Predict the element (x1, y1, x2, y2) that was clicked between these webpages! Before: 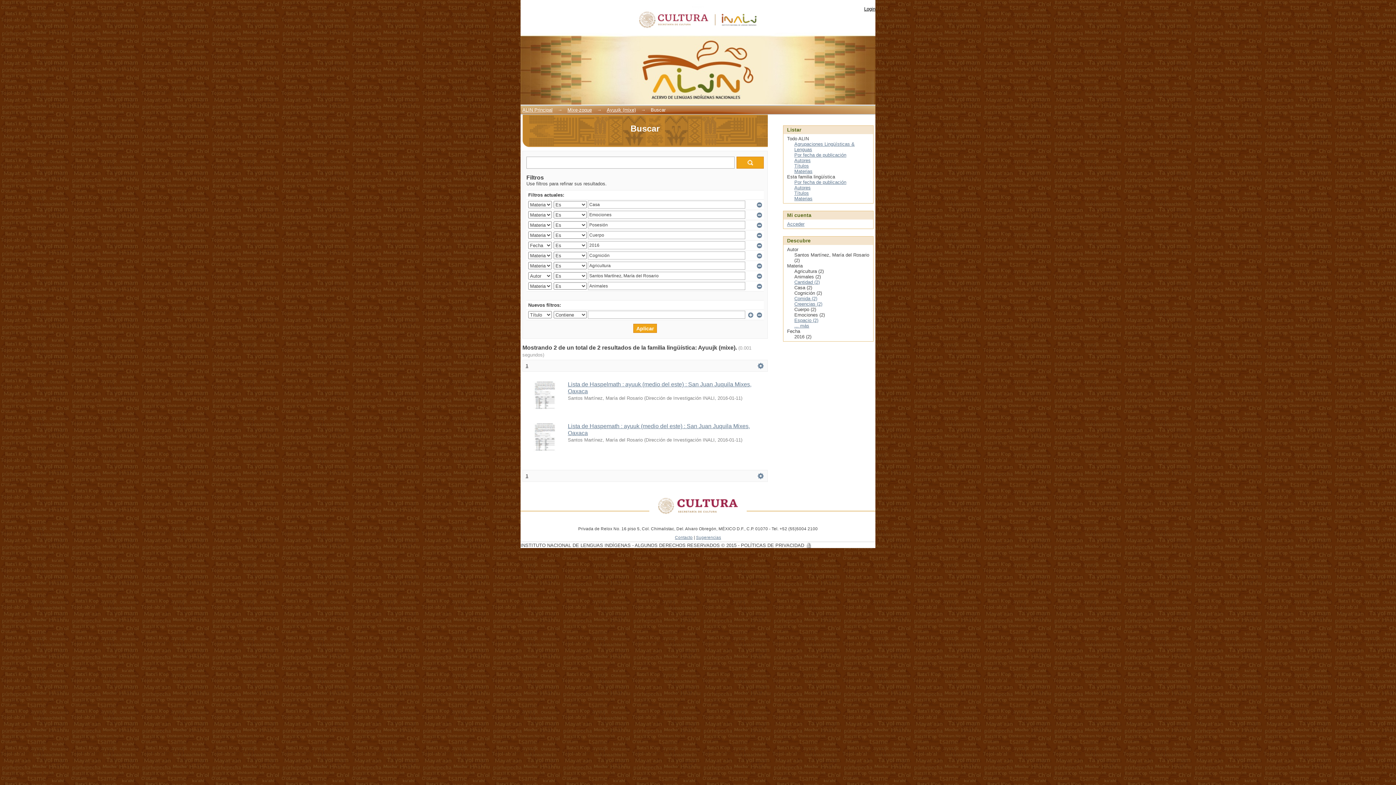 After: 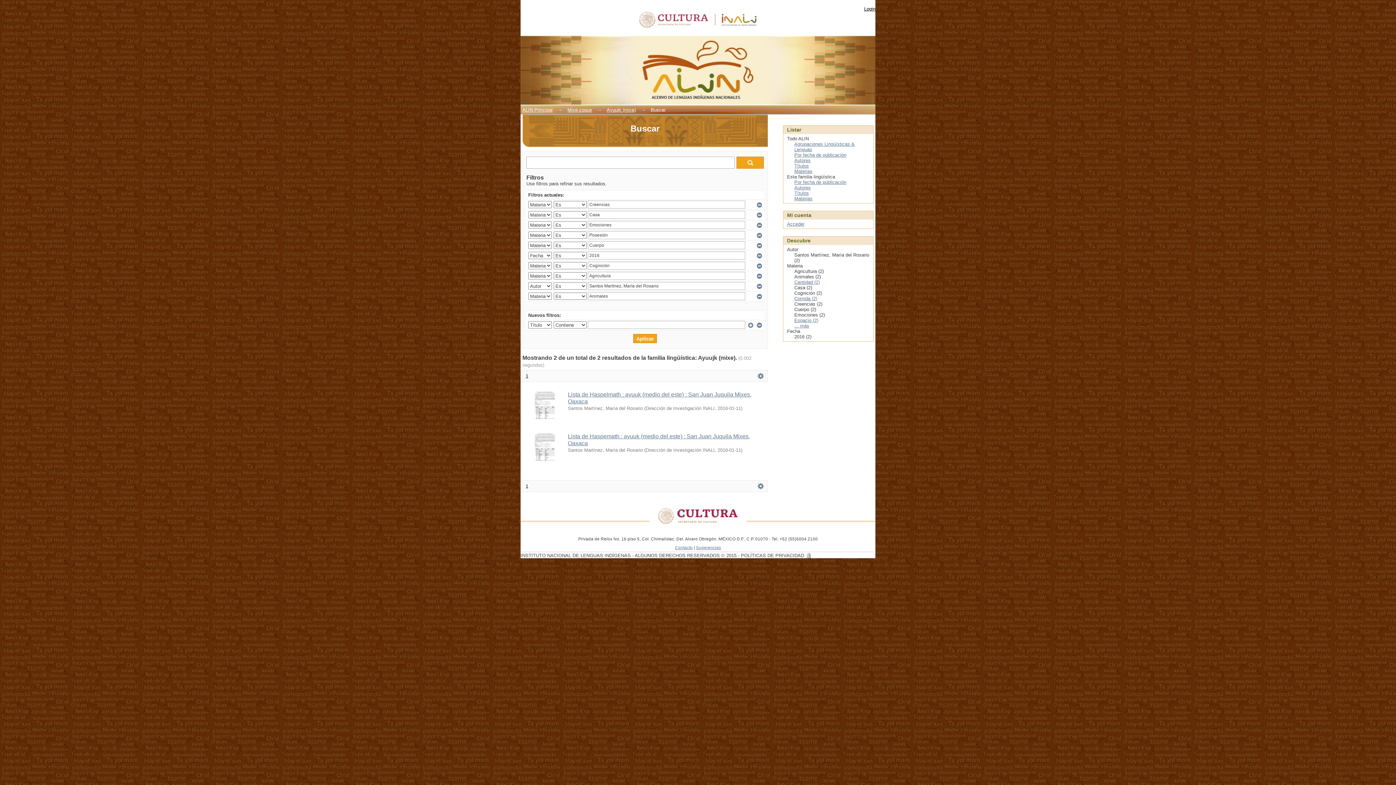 Action: bbox: (794, 301, 822, 306) label: Creencias (2)